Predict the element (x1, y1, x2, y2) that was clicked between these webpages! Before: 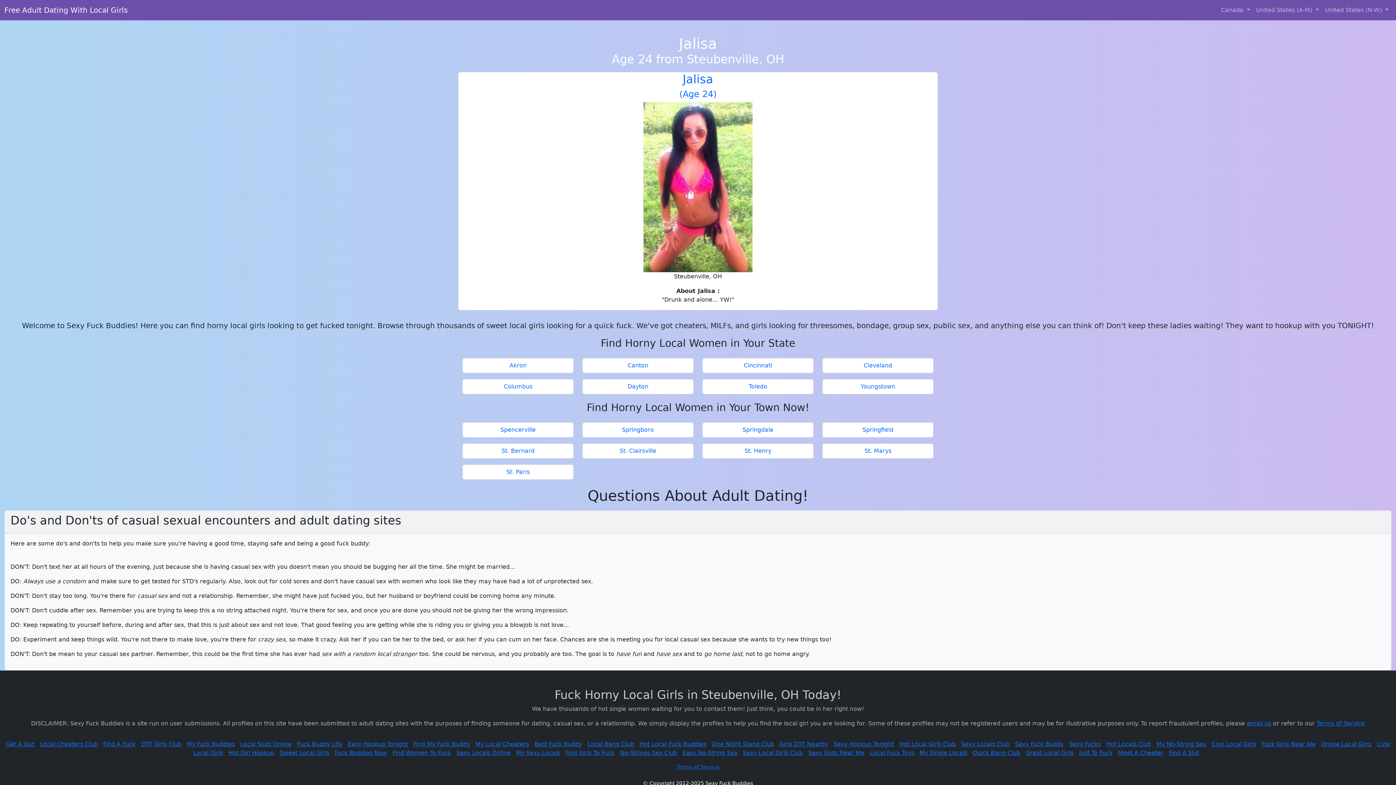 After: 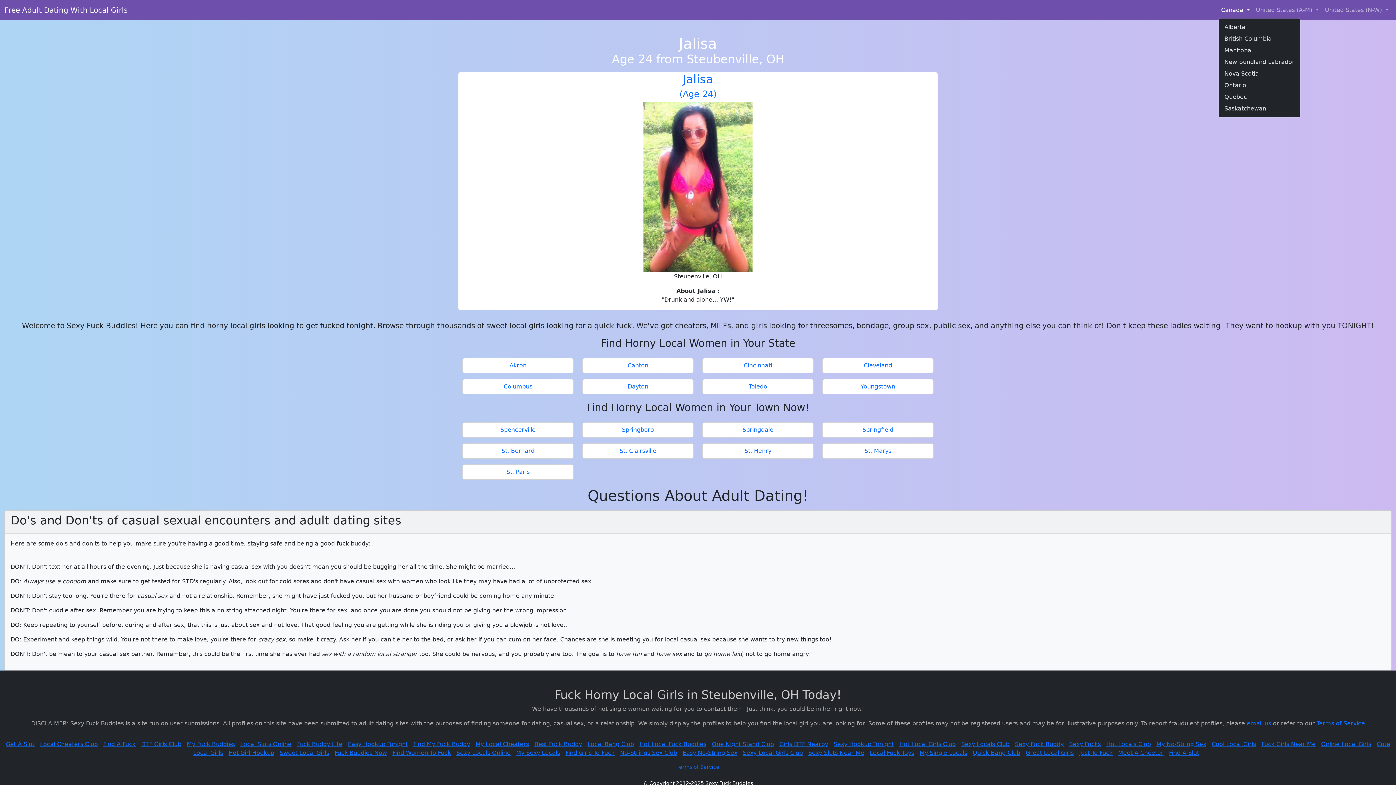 Action: label: Canada  bbox: (1218, 2, 1253, 17)